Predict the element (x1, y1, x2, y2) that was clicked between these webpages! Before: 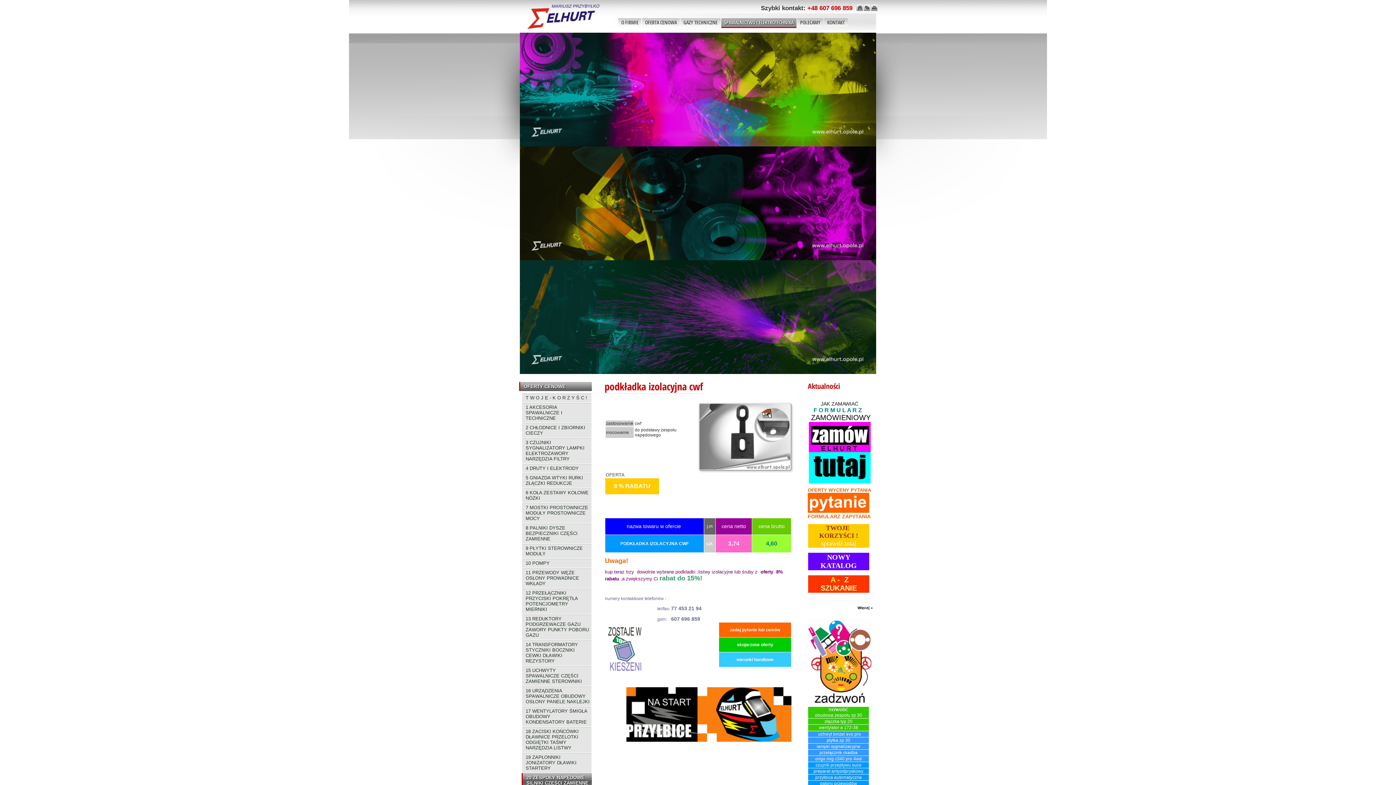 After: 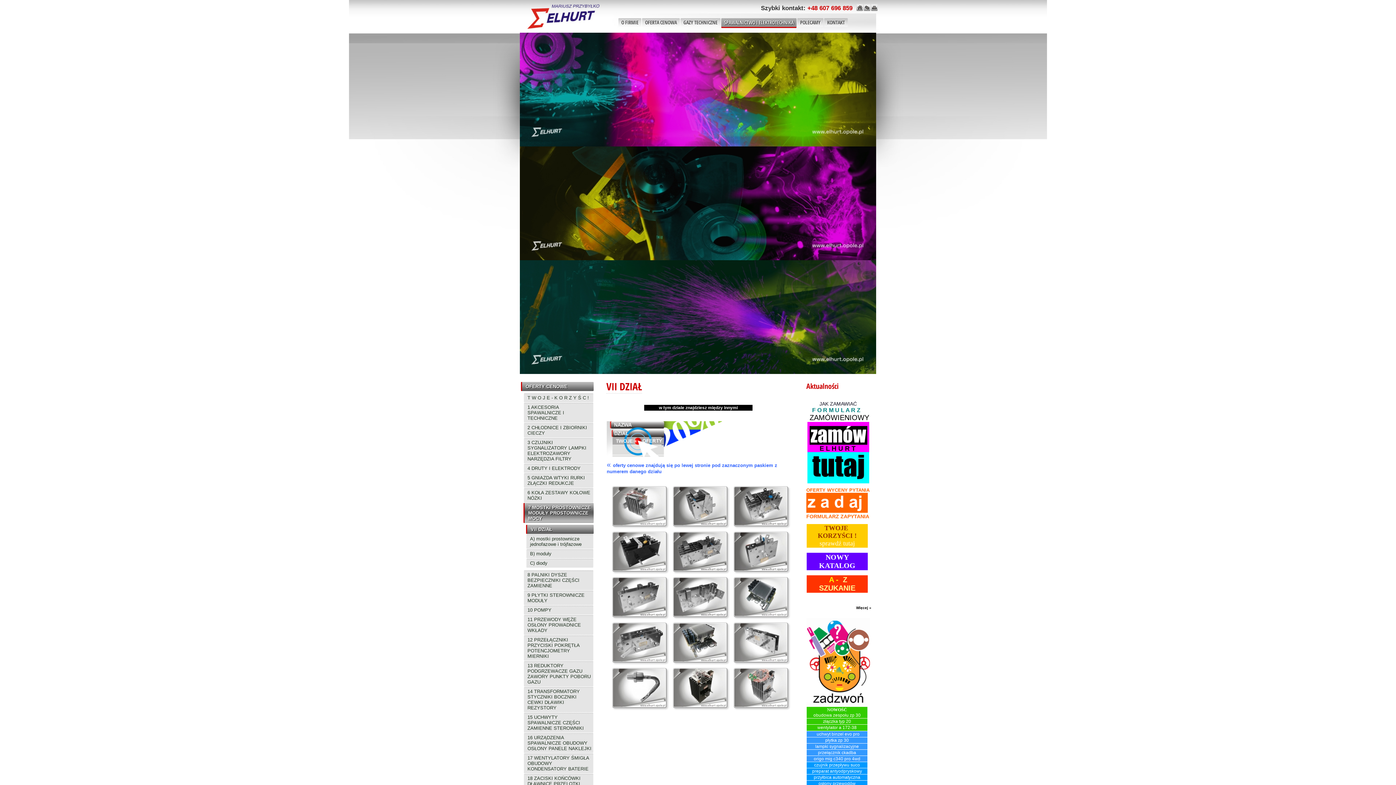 Action: label: 7 MOSTKI PROSTOWNICZE MODUŁY PROSTOWNICZE MOCY bbox: (525, 505, 590, 521)